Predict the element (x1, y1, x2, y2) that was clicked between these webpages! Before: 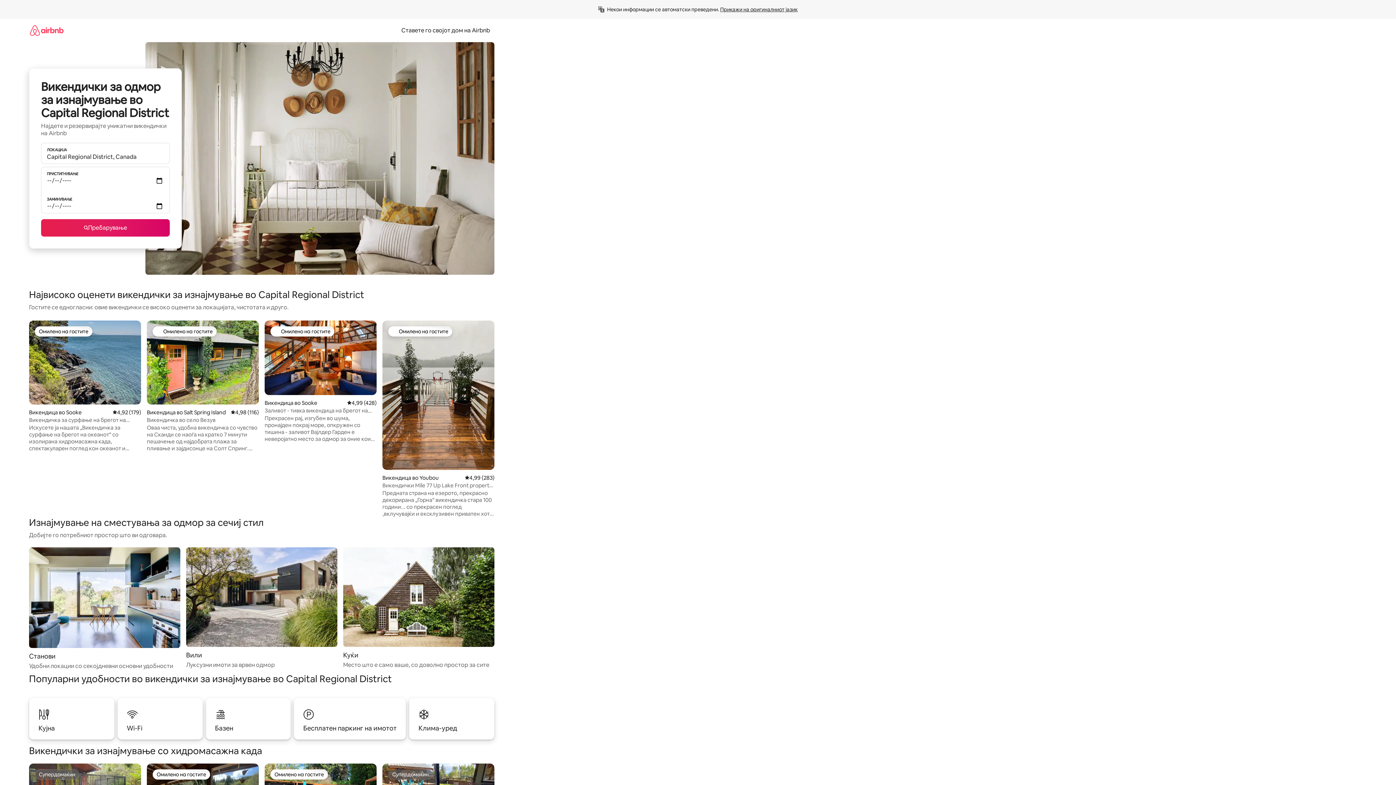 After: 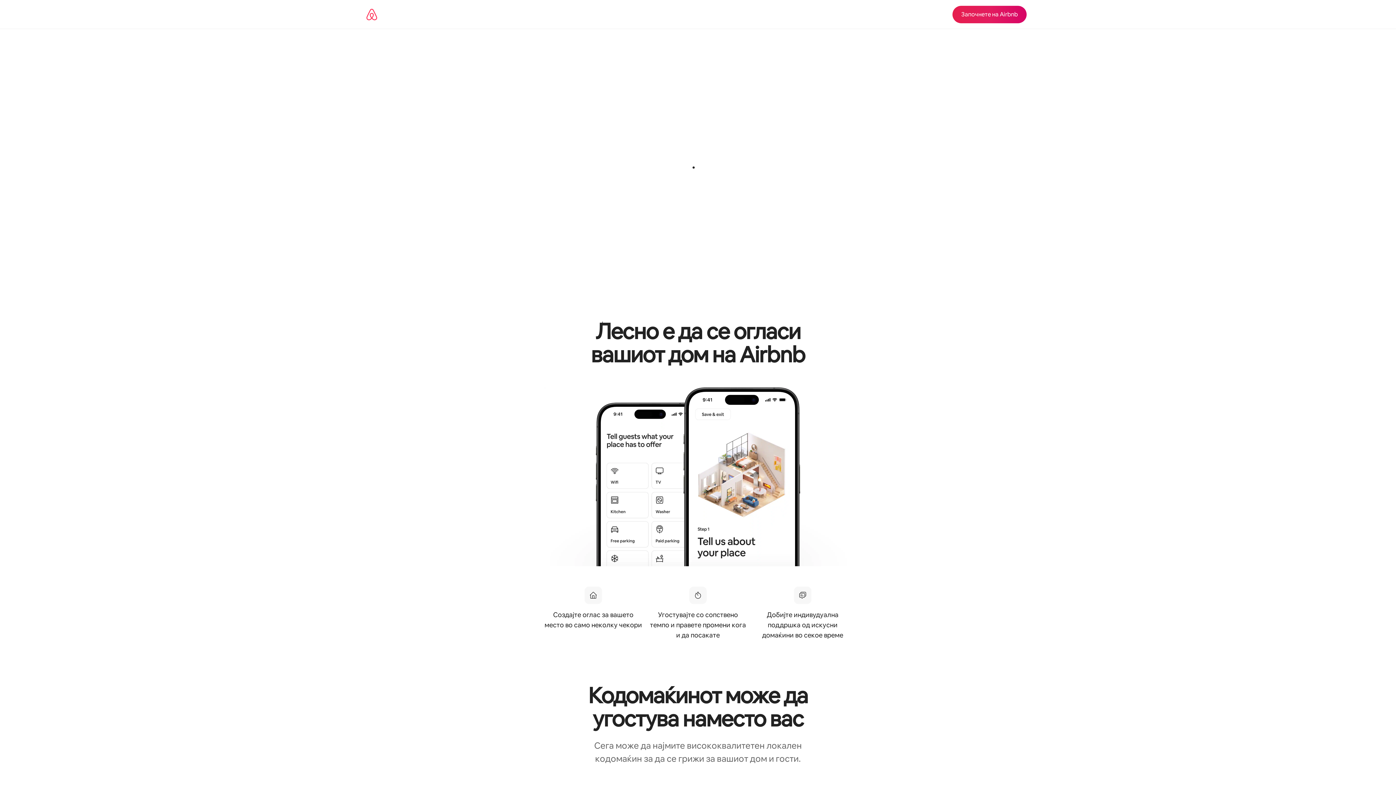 Action: label: Ставете го својот дом на Airbnb bbox: (397, 26, 494, 34)